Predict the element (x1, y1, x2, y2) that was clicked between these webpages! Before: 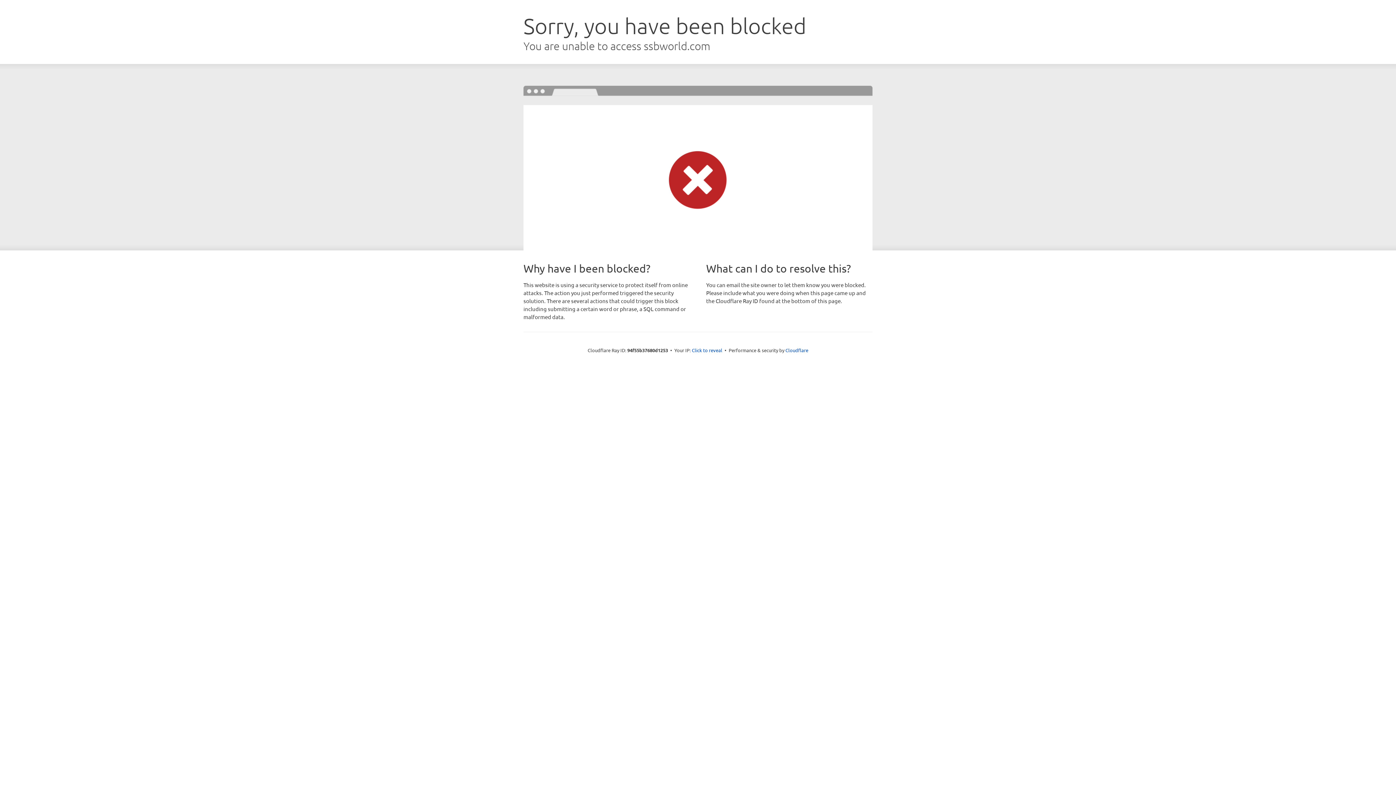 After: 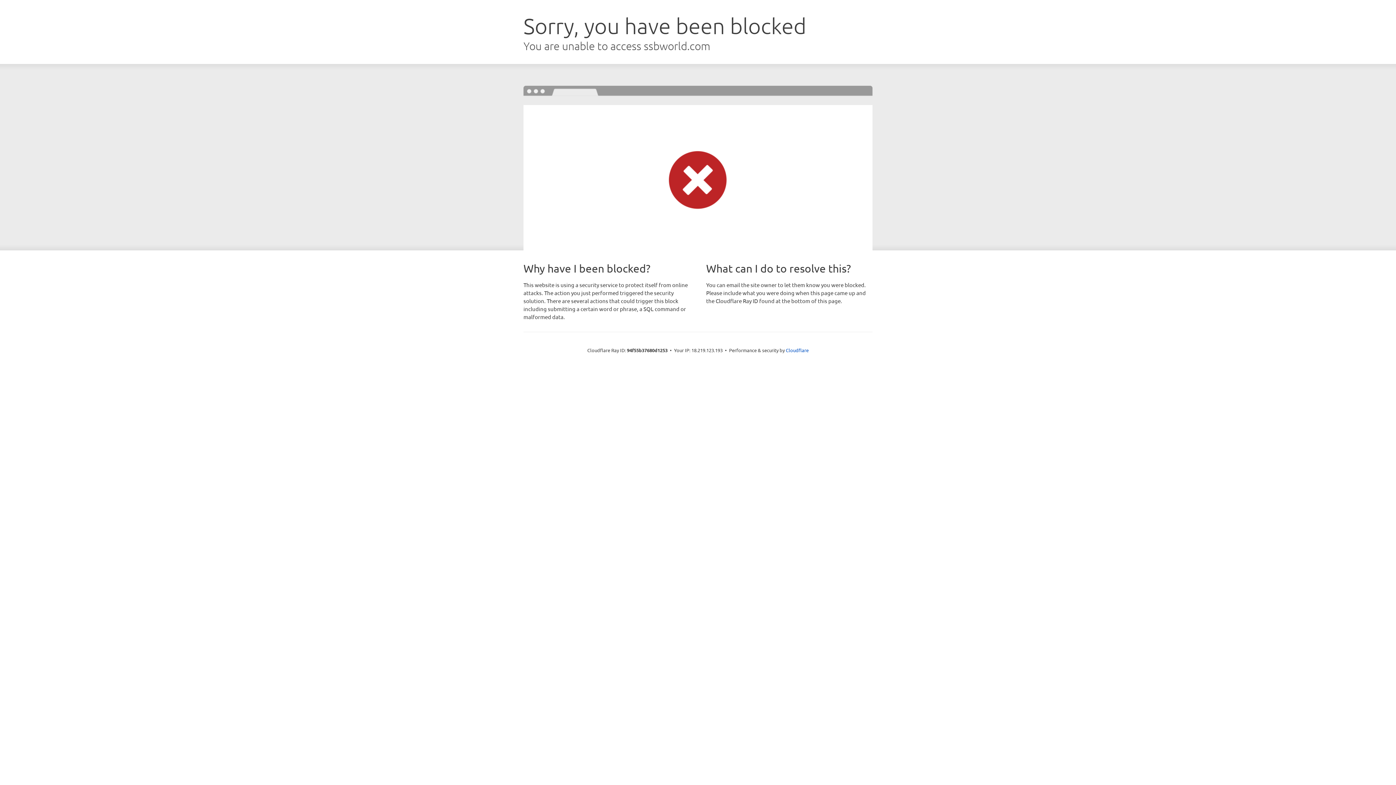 Action: label: Click to reveal bbox: (692, 346, 722, 353)